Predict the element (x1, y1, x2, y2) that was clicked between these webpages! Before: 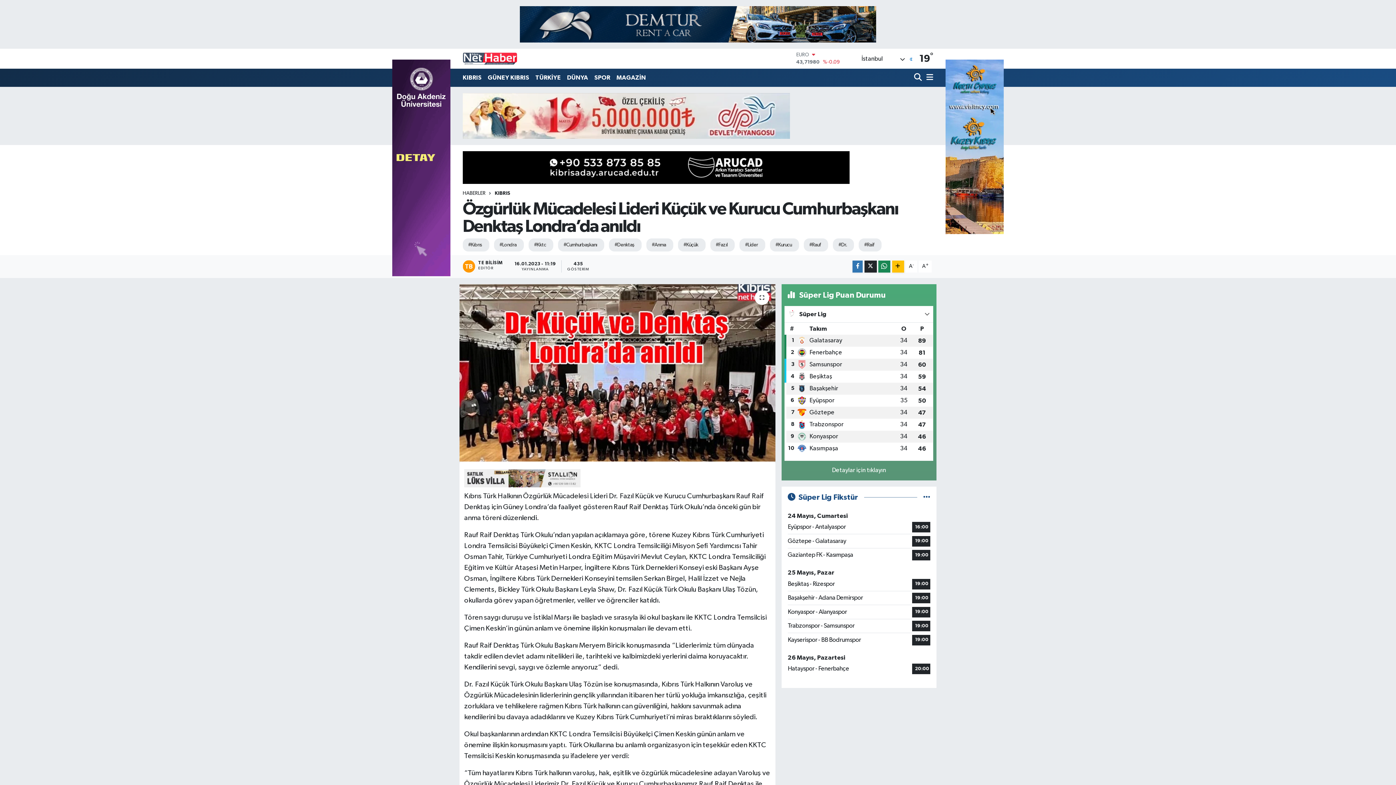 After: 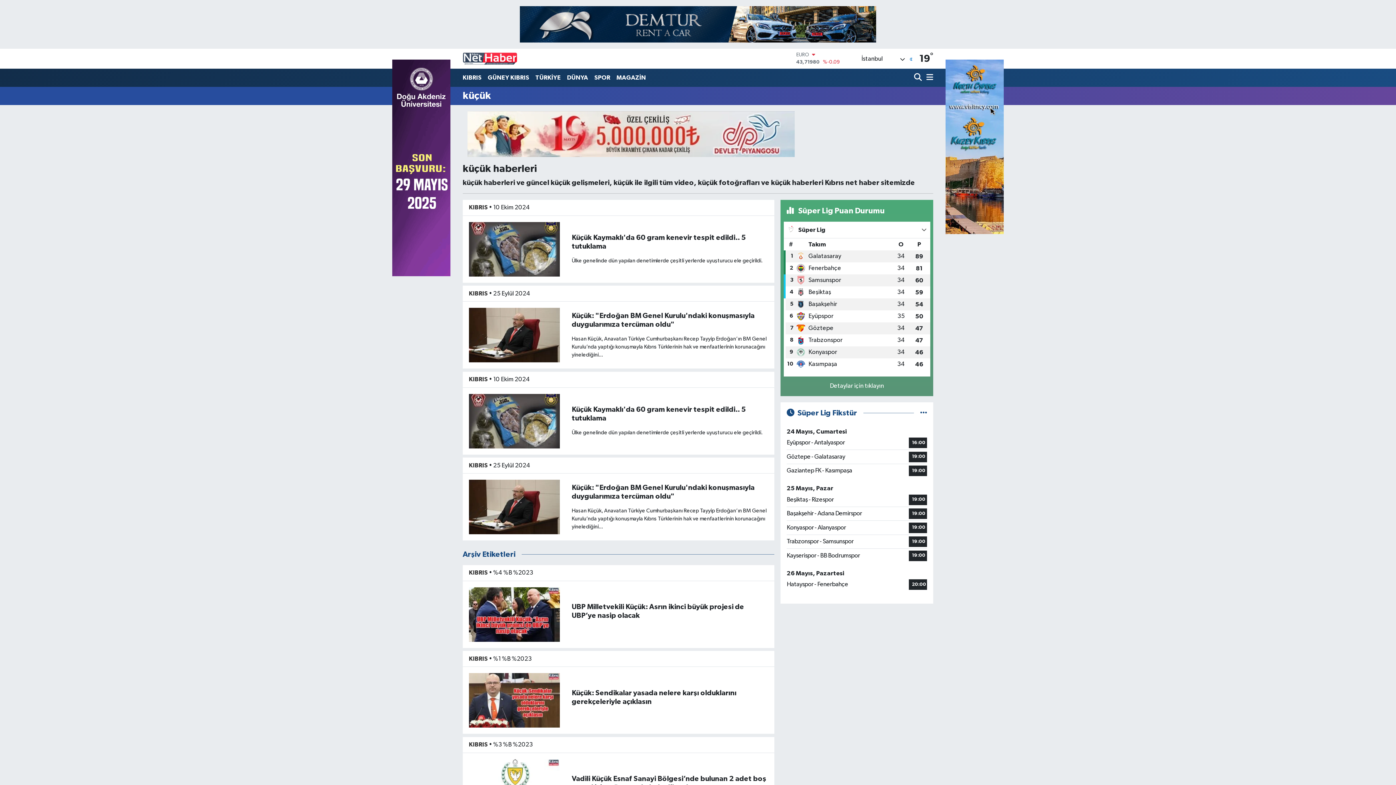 Action: bbox: (678, 238, 705, 251) label: #Küçük